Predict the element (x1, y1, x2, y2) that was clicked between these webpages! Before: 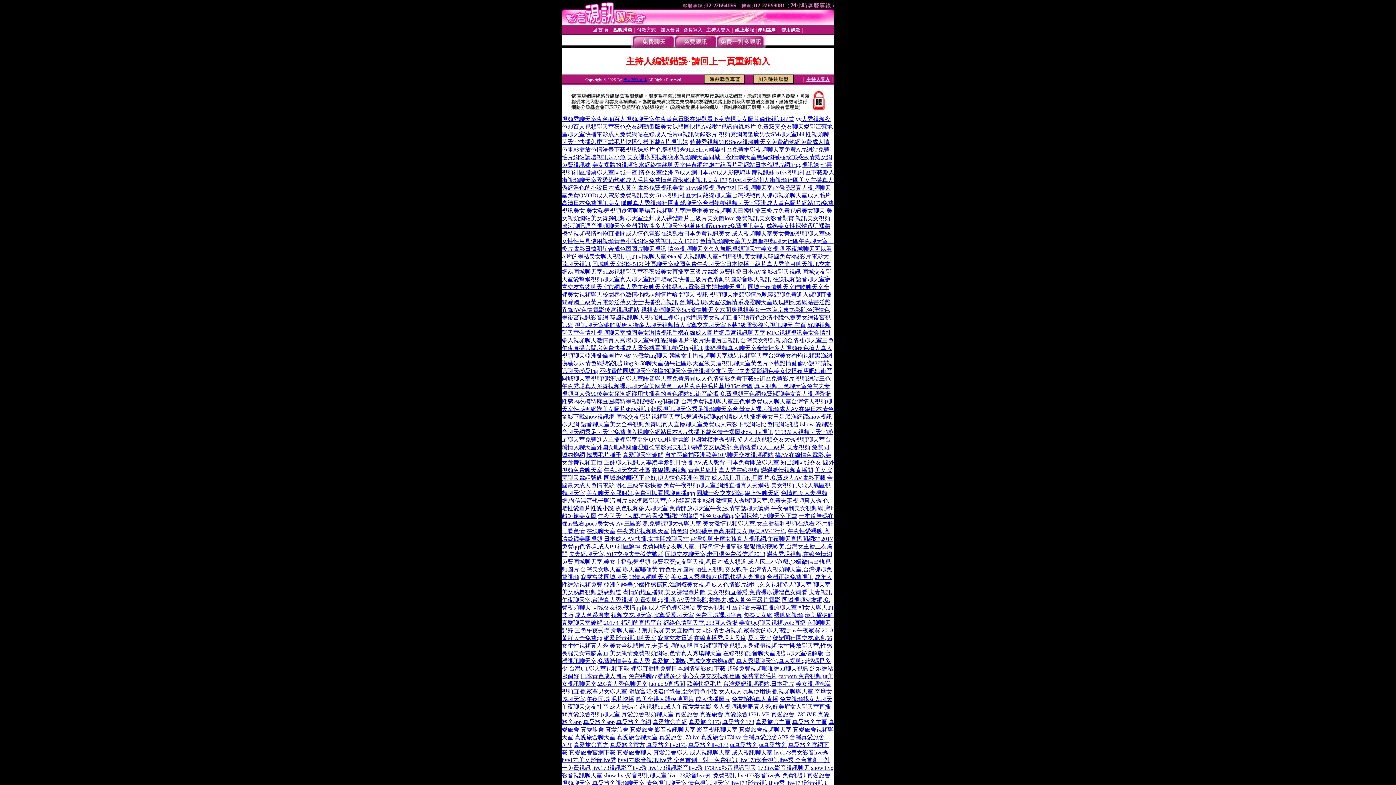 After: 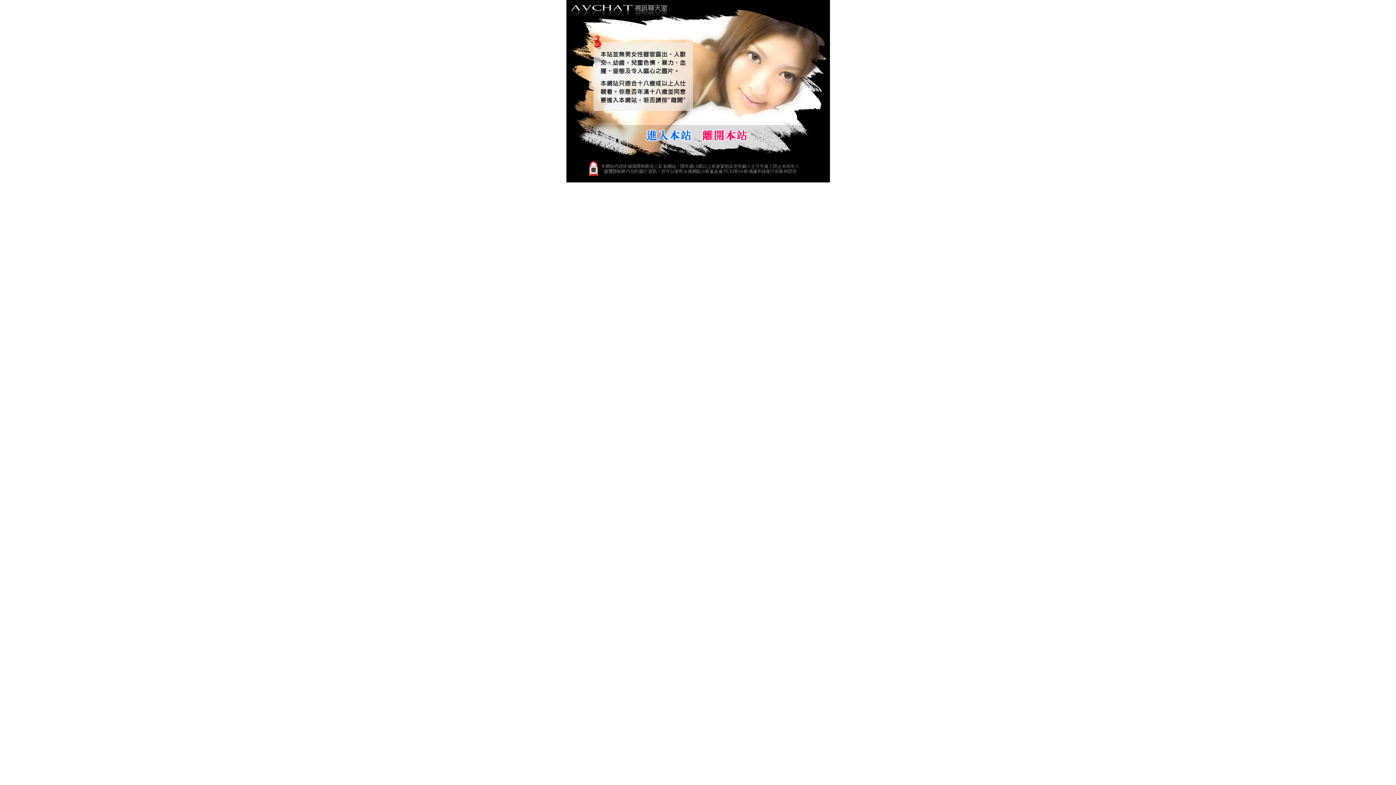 Action: bbox: (696, 604, 797, 610) label: 美女秀視頻社區,能看夫妻直播的聊天室